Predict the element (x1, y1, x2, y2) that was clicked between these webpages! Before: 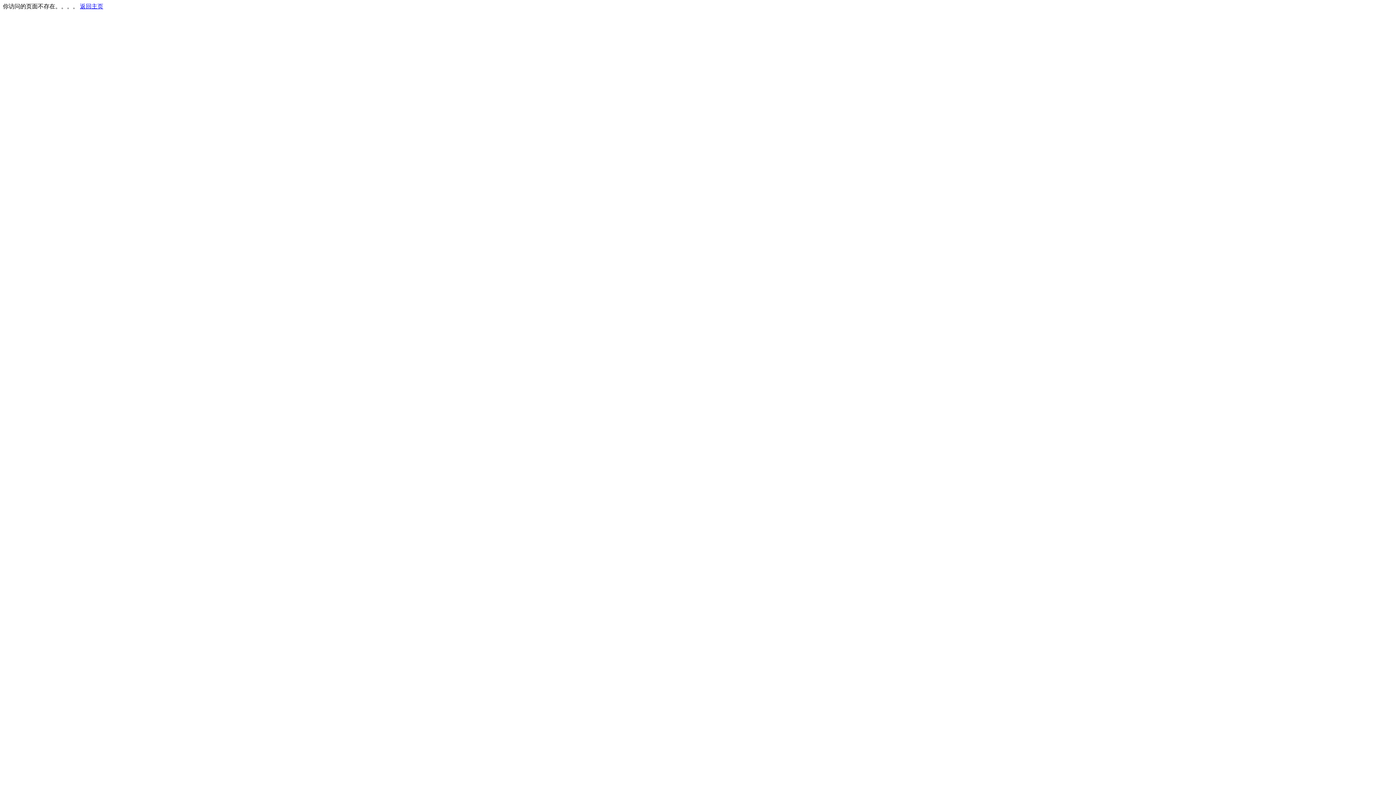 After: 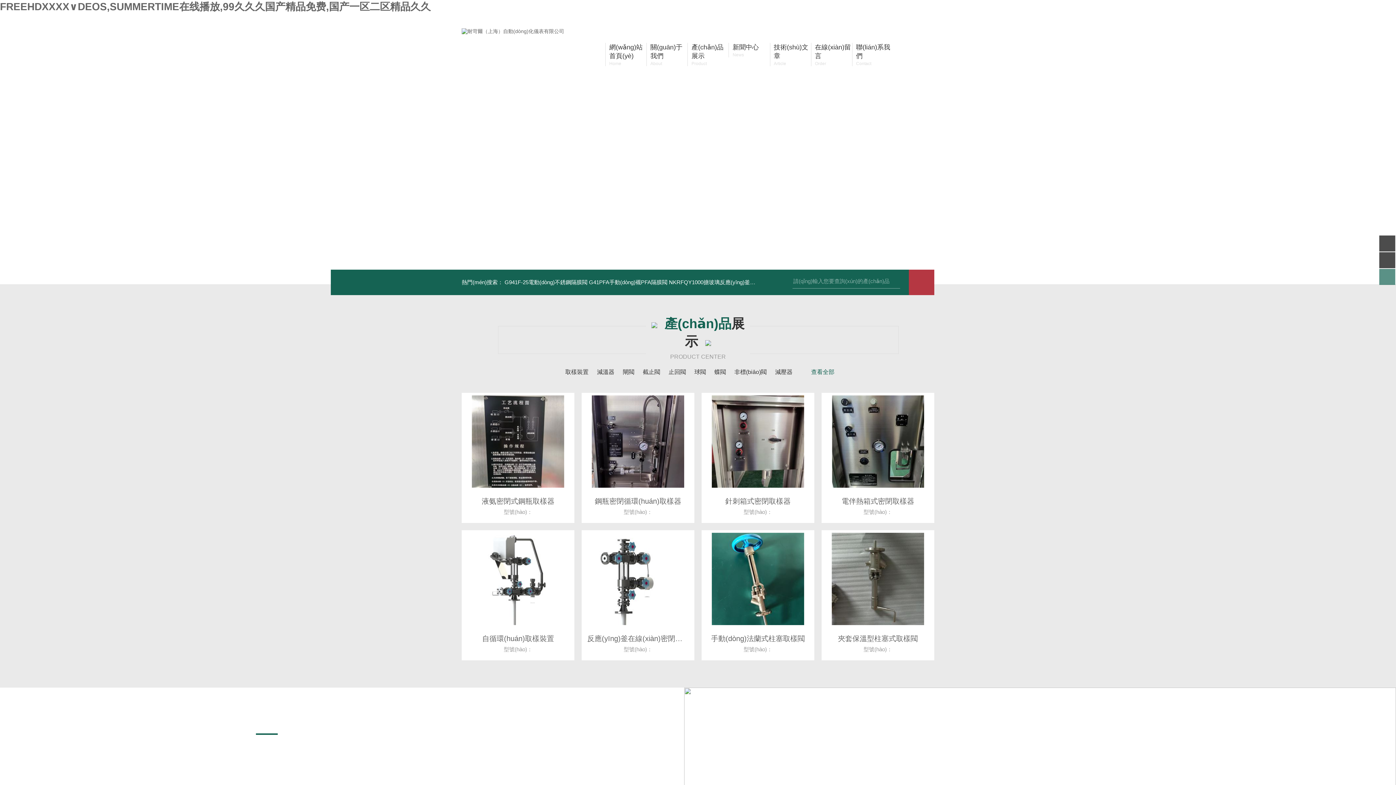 Action: label: 返回主页 bbox: (80, 3, 103, 9)